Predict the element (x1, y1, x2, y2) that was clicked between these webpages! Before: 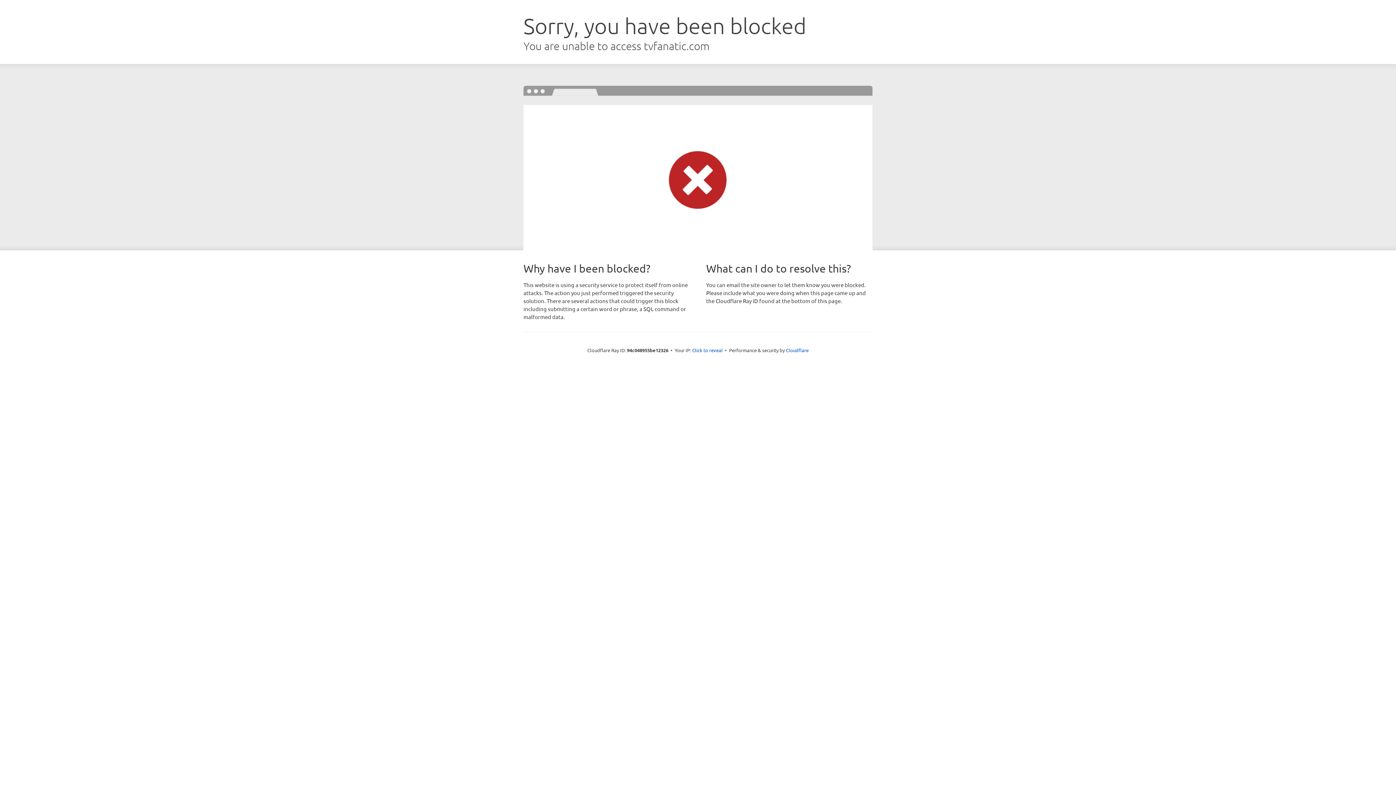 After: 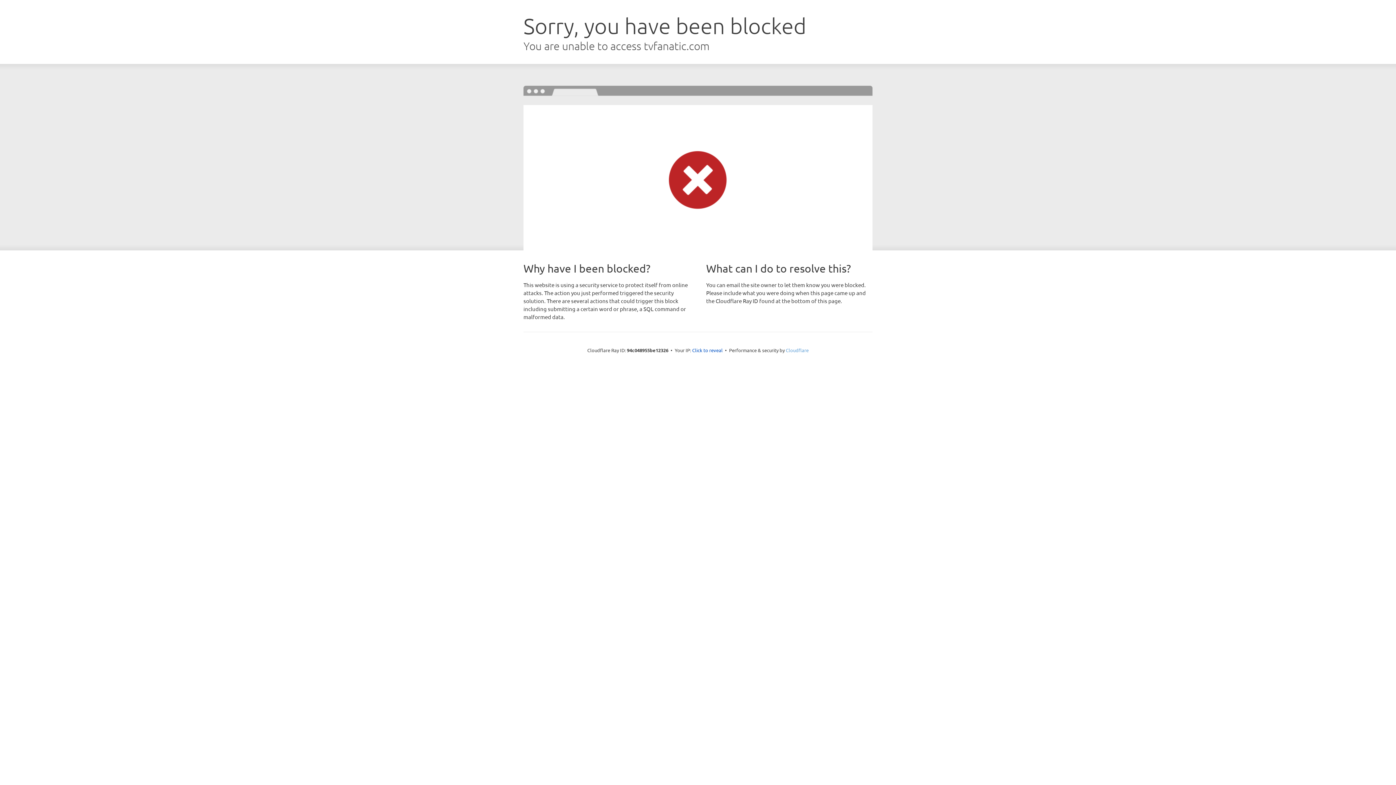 Action: bbox: (786, 347, 808, 353) label: Cloudflare